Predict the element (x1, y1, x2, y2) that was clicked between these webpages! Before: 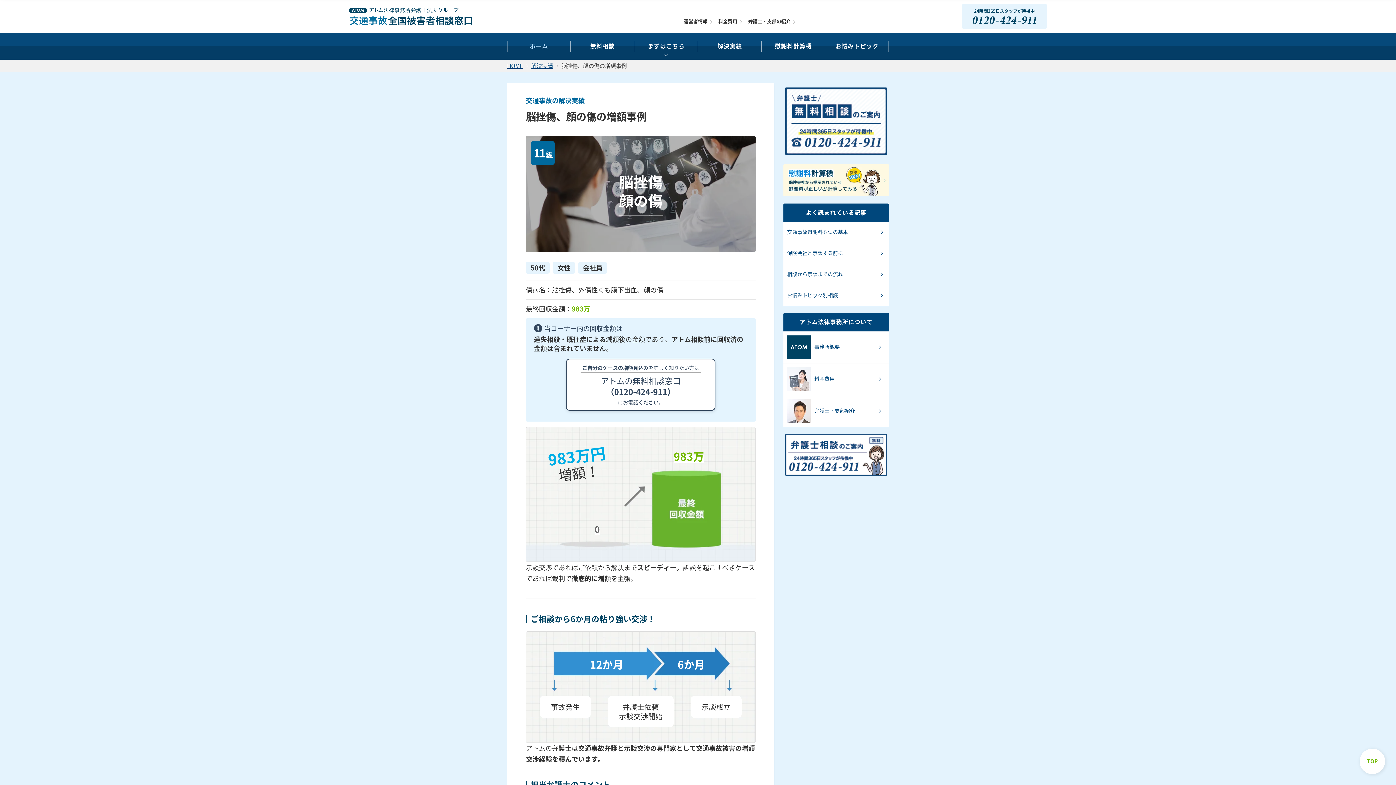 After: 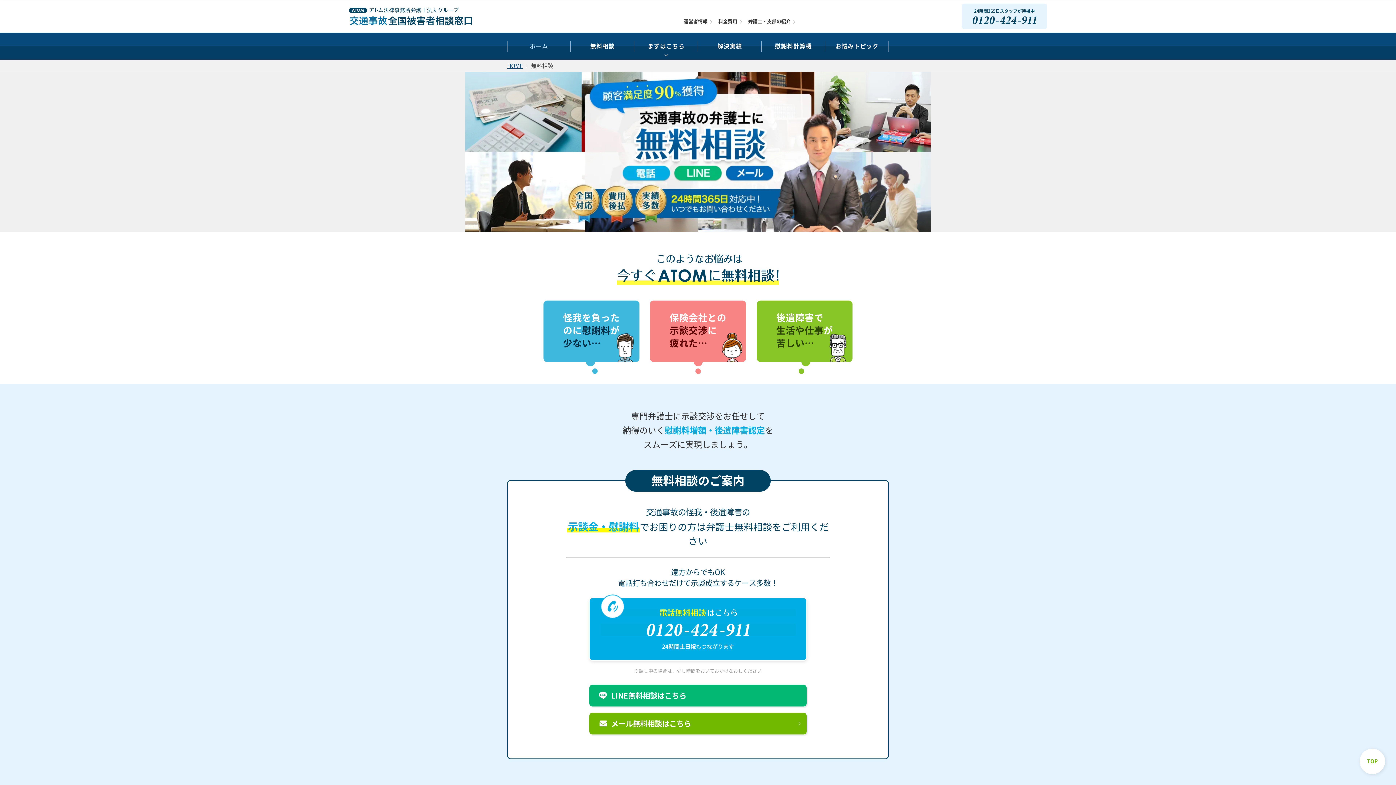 Action: bbox: (785, 469, 887, 476)